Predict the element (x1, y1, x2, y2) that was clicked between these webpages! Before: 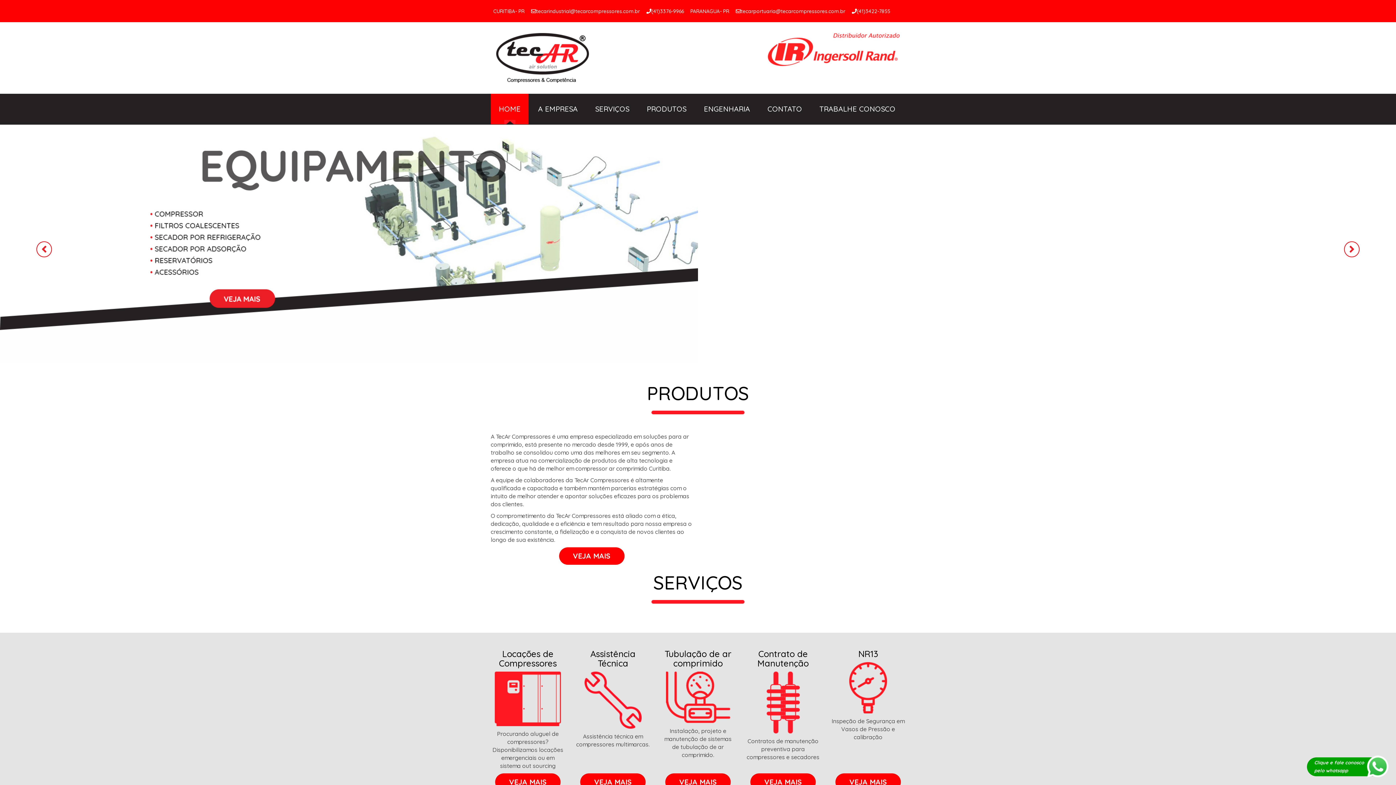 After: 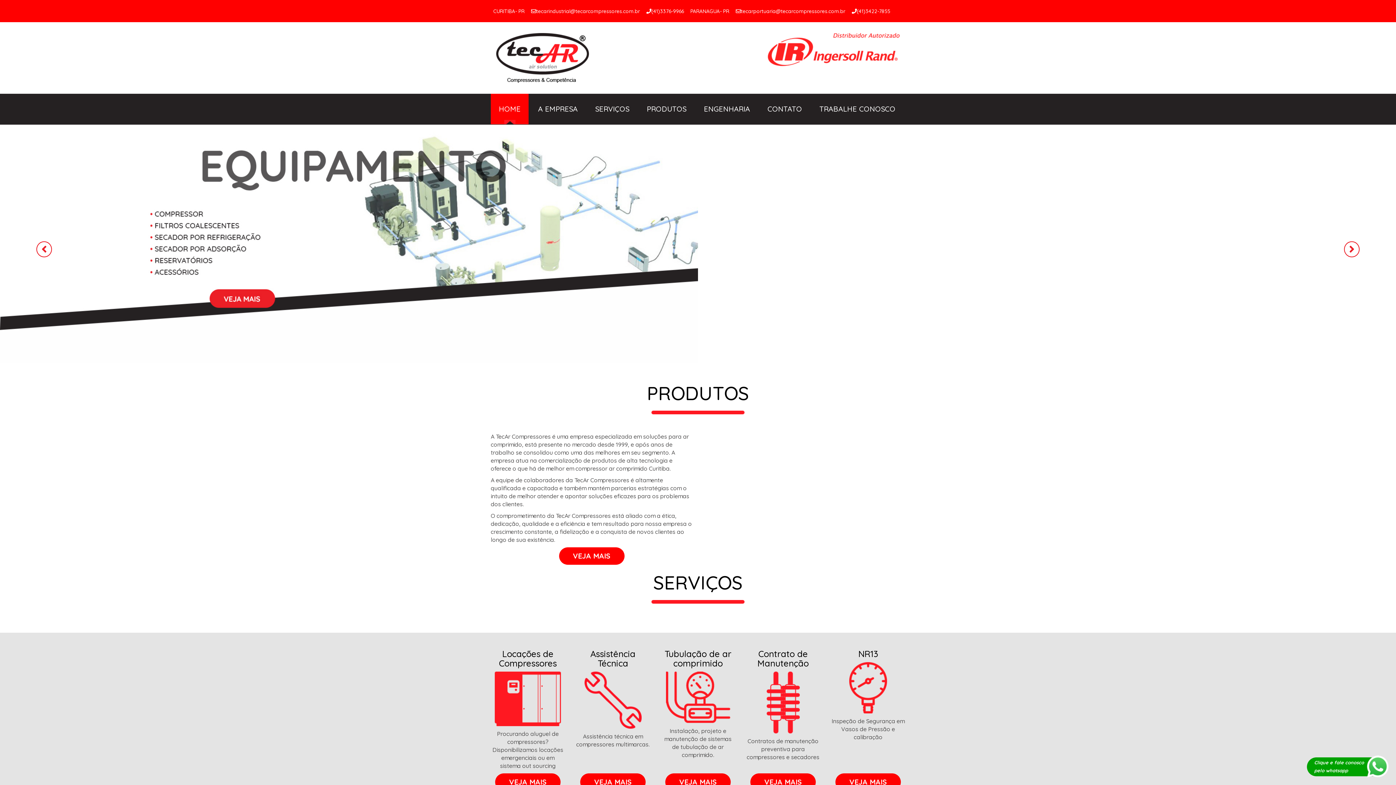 Action: bbox: (496, 33, 589, 82)